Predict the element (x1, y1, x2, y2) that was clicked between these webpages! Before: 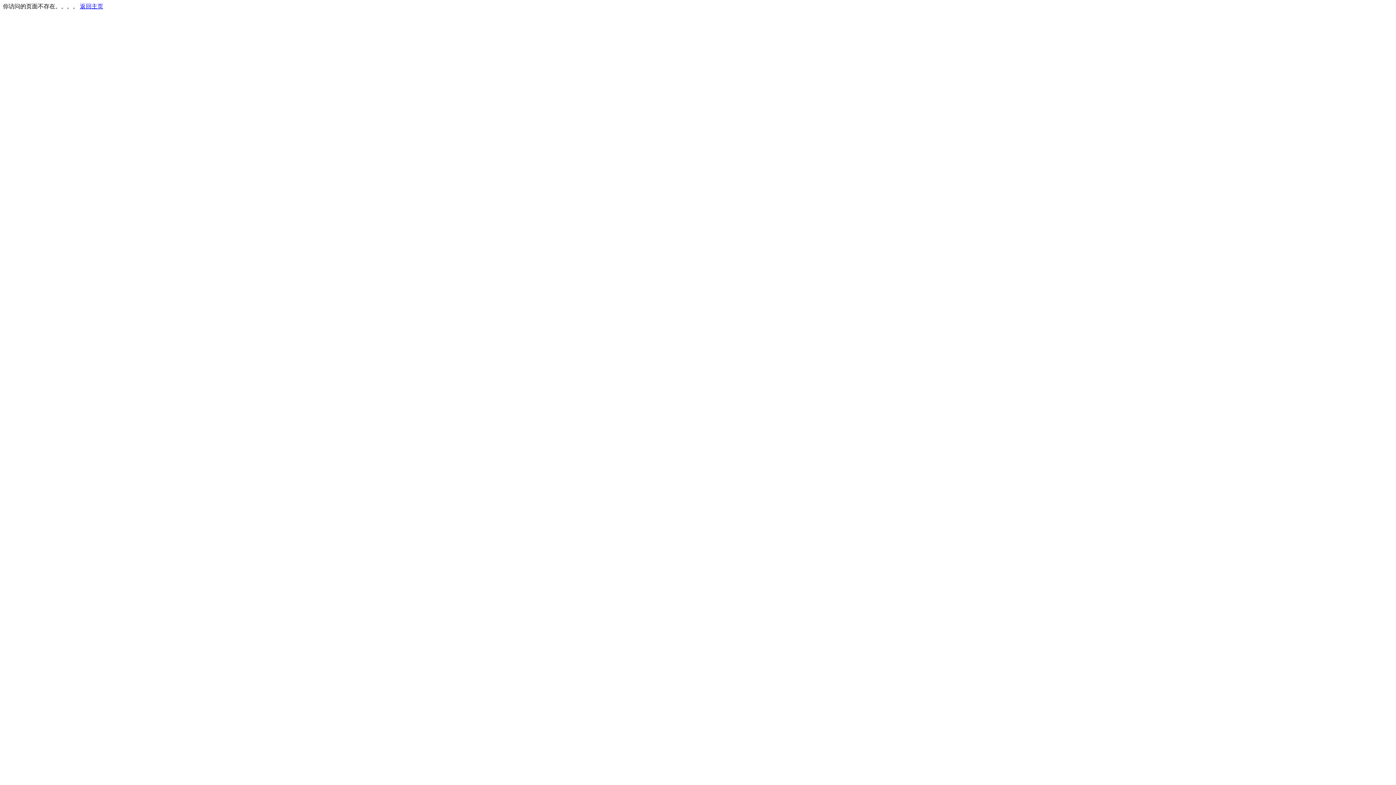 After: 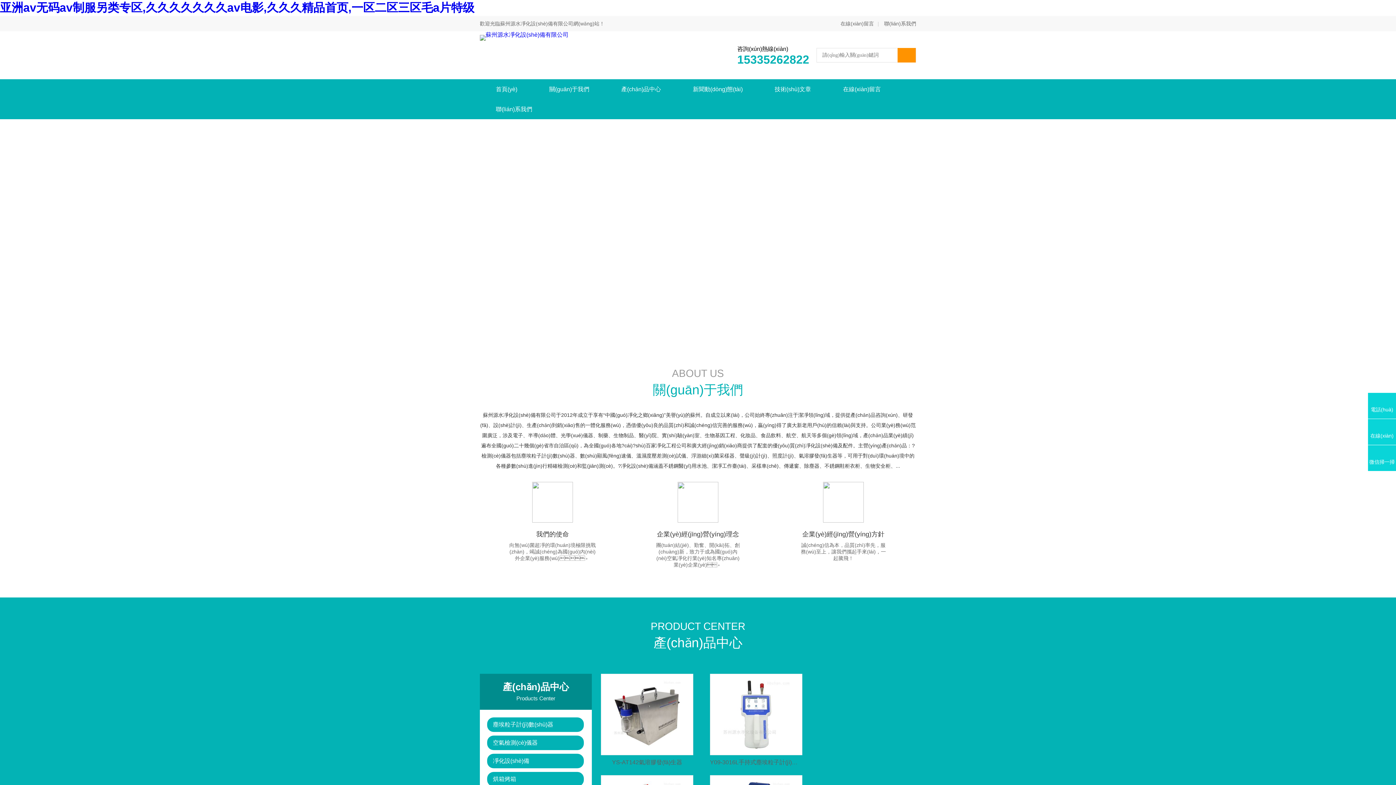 Action: bbox: (80, 3, 103, 9) label: 返回主页